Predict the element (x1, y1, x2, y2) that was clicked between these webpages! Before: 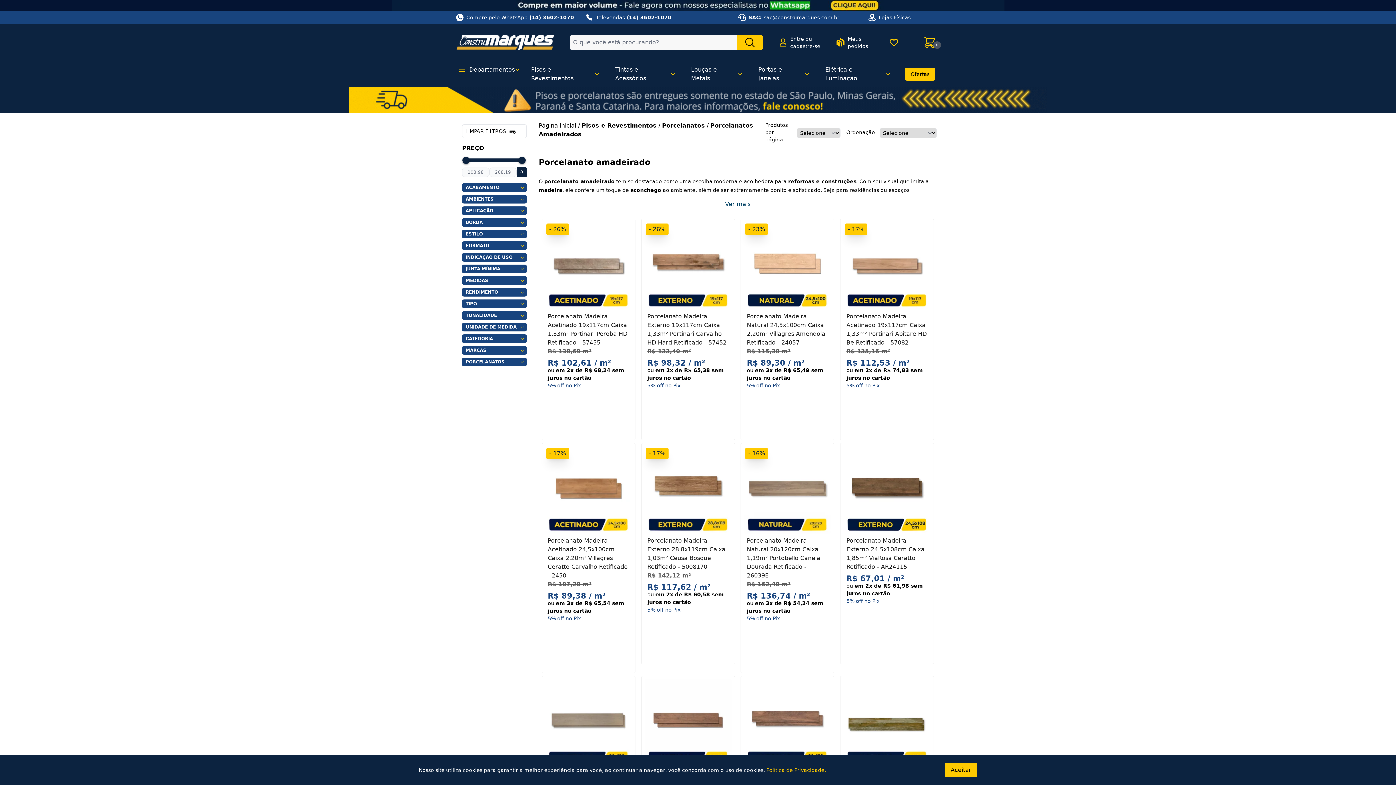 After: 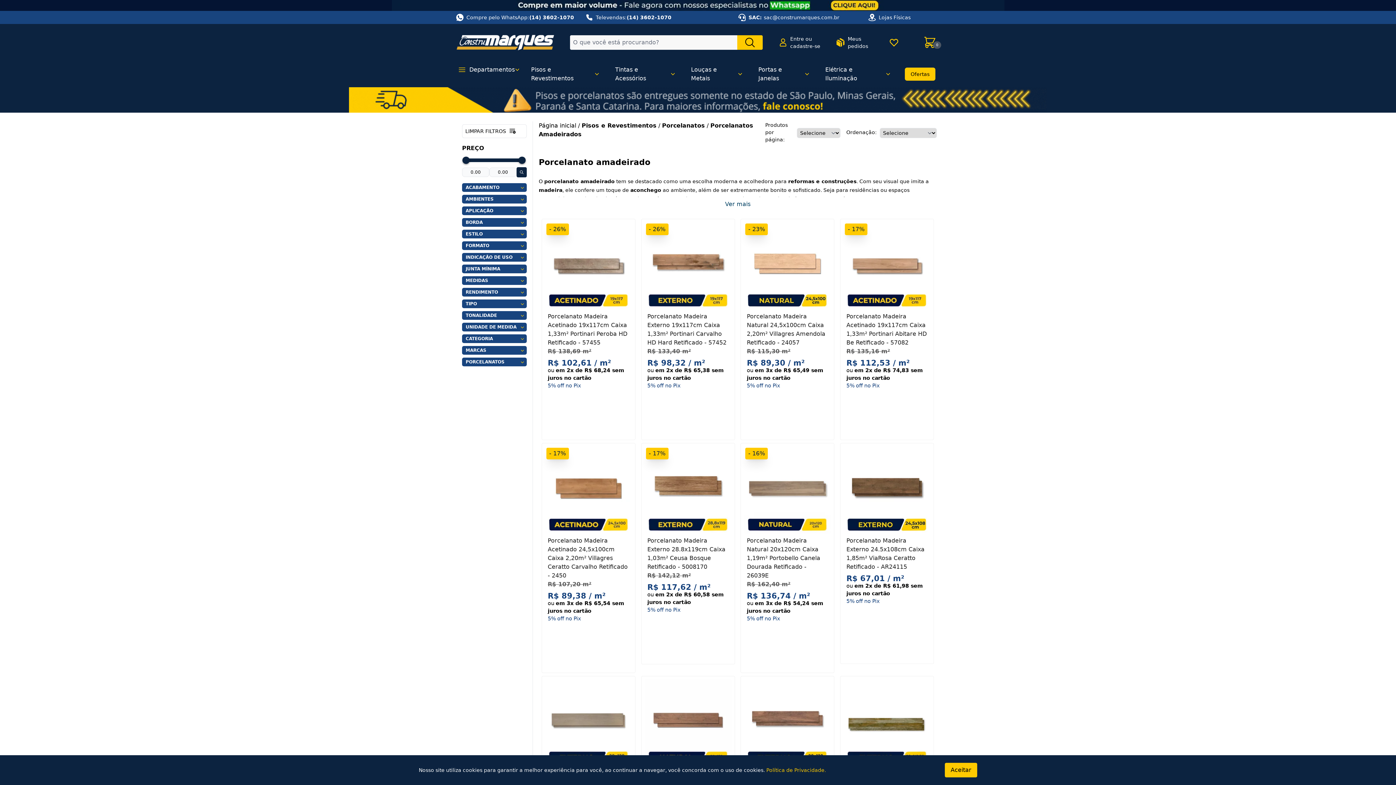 Action: bbox: (516, 167, 526, 177)